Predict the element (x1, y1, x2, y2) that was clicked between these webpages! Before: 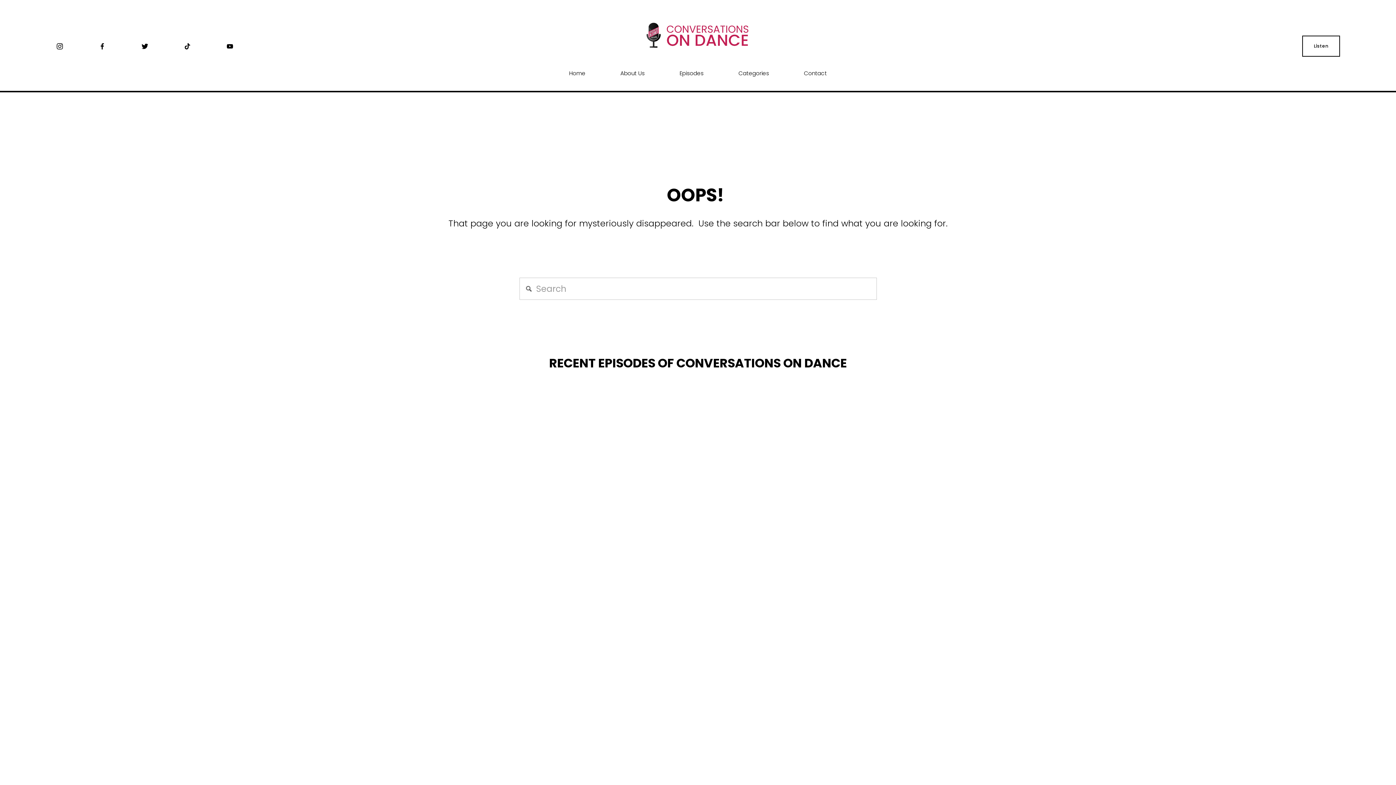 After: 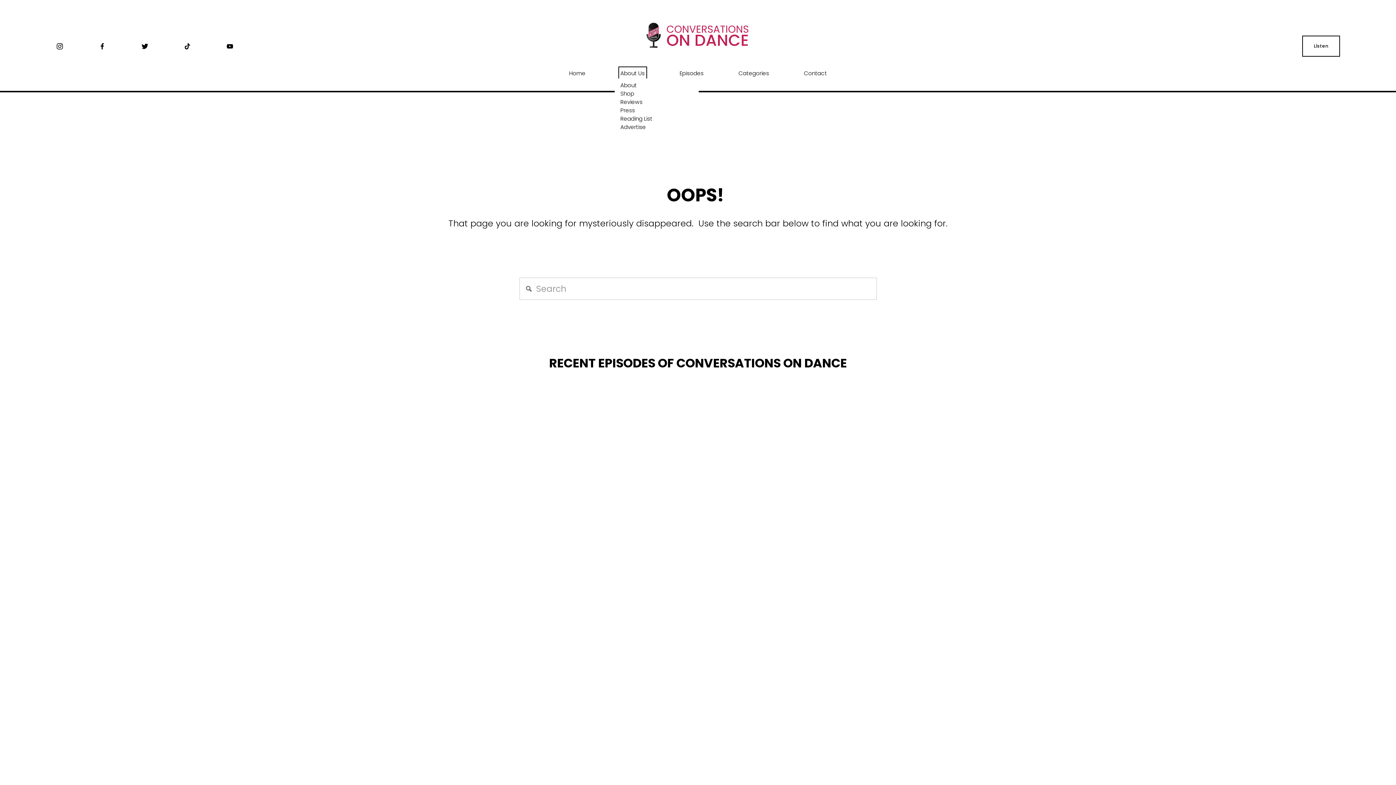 Action: bbox: (620, 68, 644, 78) label: folder dropdown